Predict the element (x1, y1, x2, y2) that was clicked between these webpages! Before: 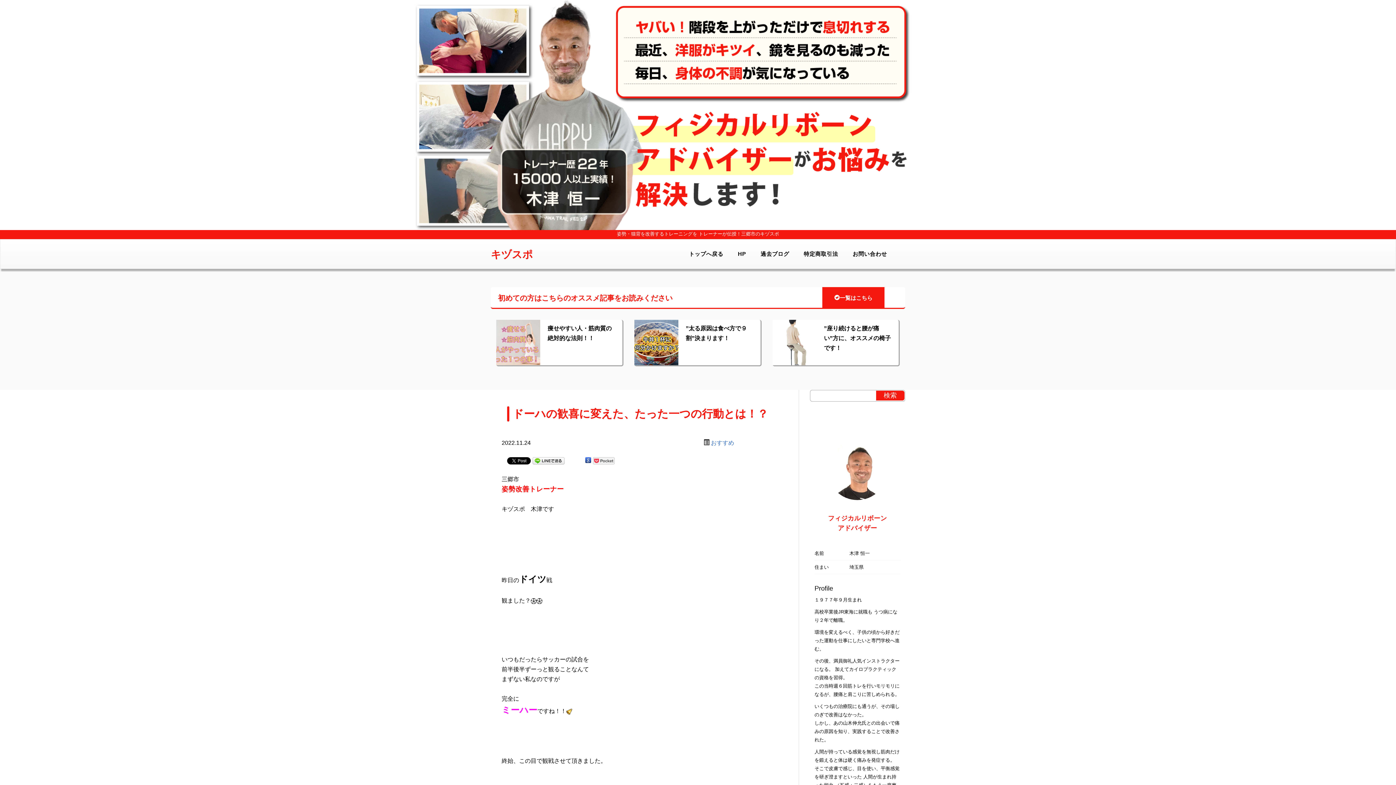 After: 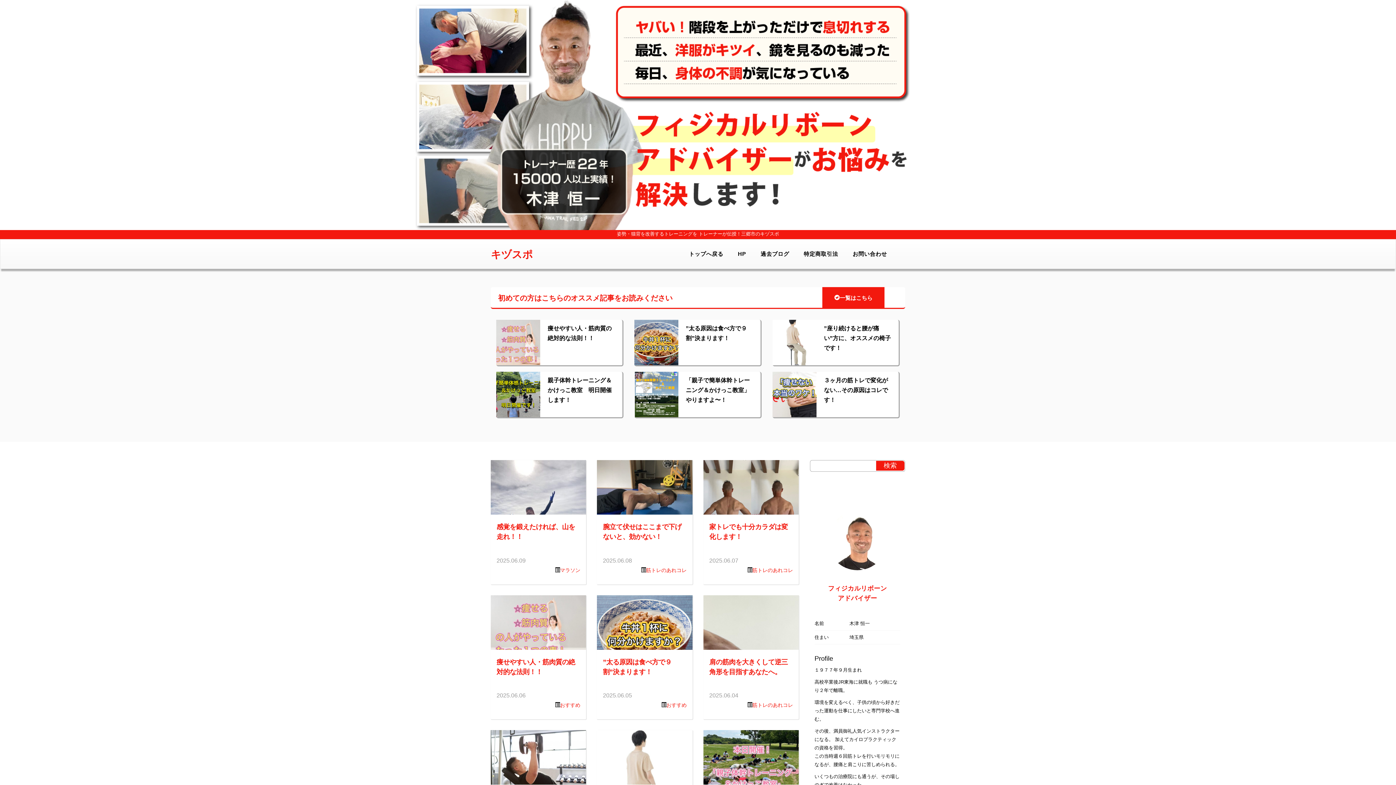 Action: label: キヅスポ bbox: (490, 245, 581, 263)